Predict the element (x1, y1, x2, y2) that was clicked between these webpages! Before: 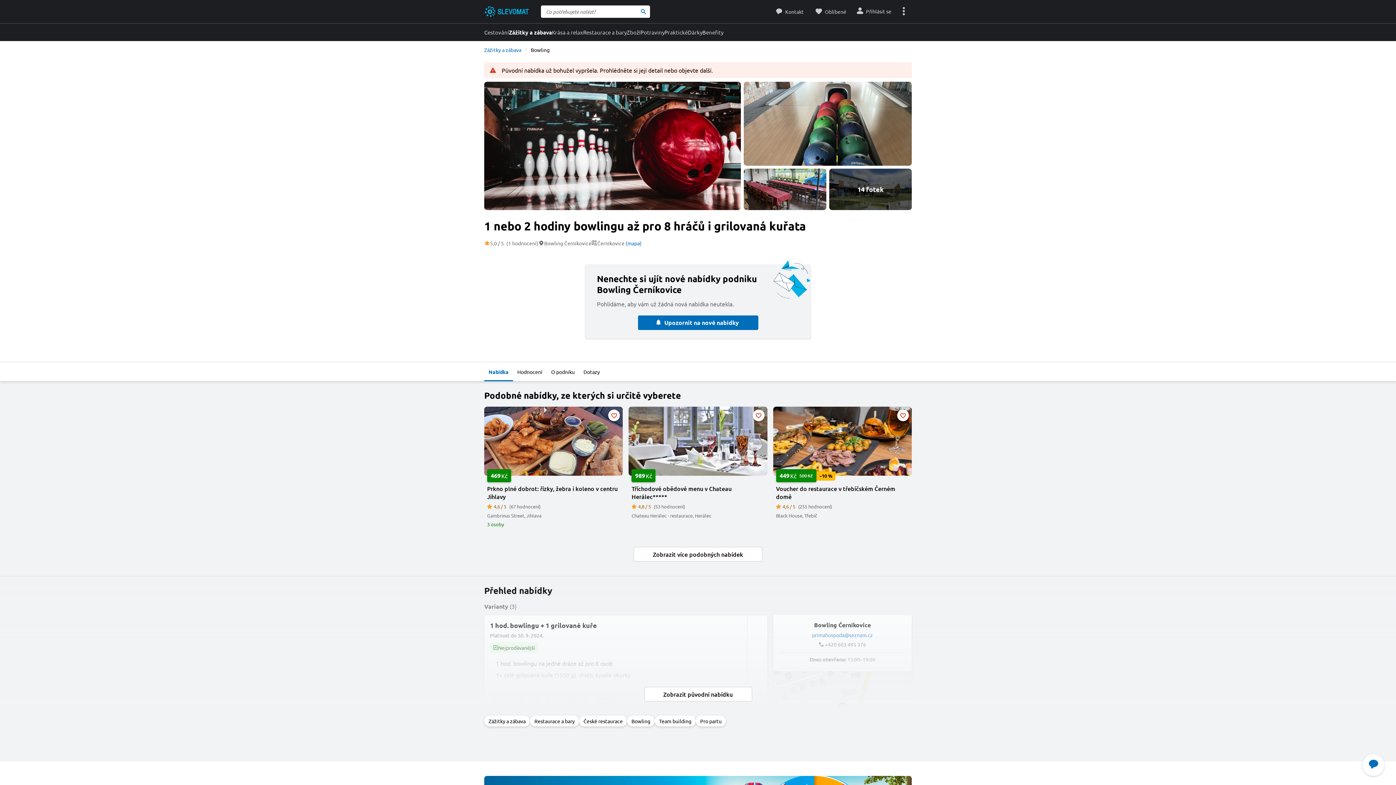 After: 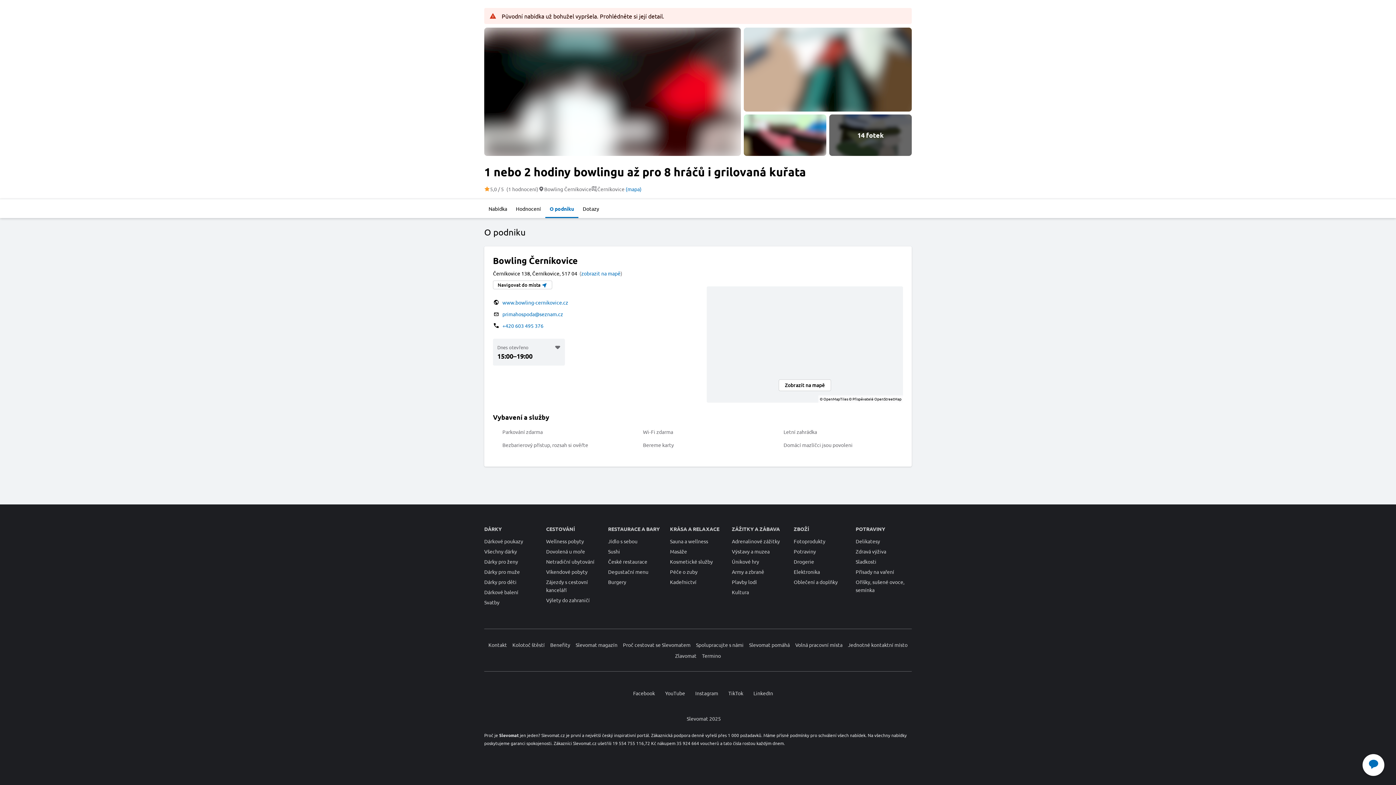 Action: label: O podniku bbox: (546, 362, 579, 381)